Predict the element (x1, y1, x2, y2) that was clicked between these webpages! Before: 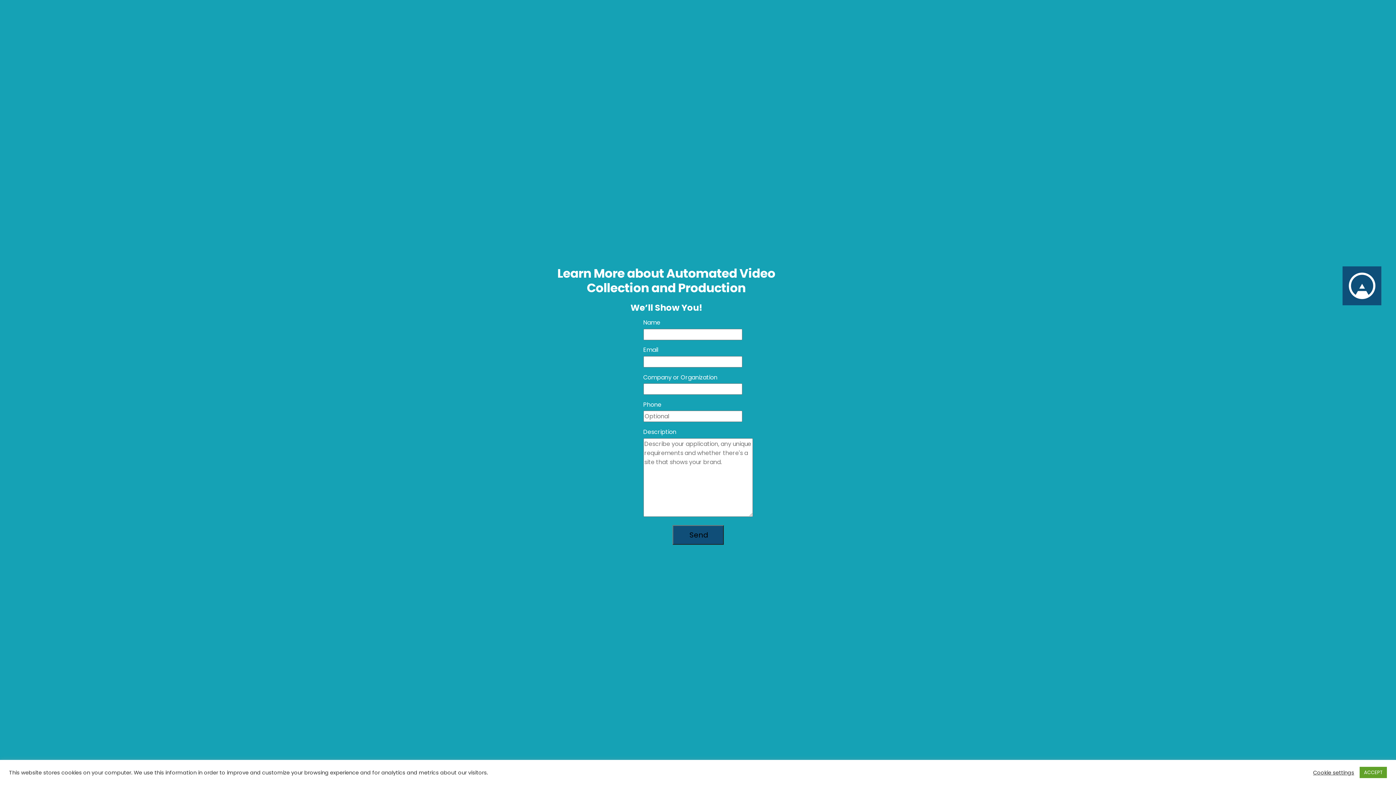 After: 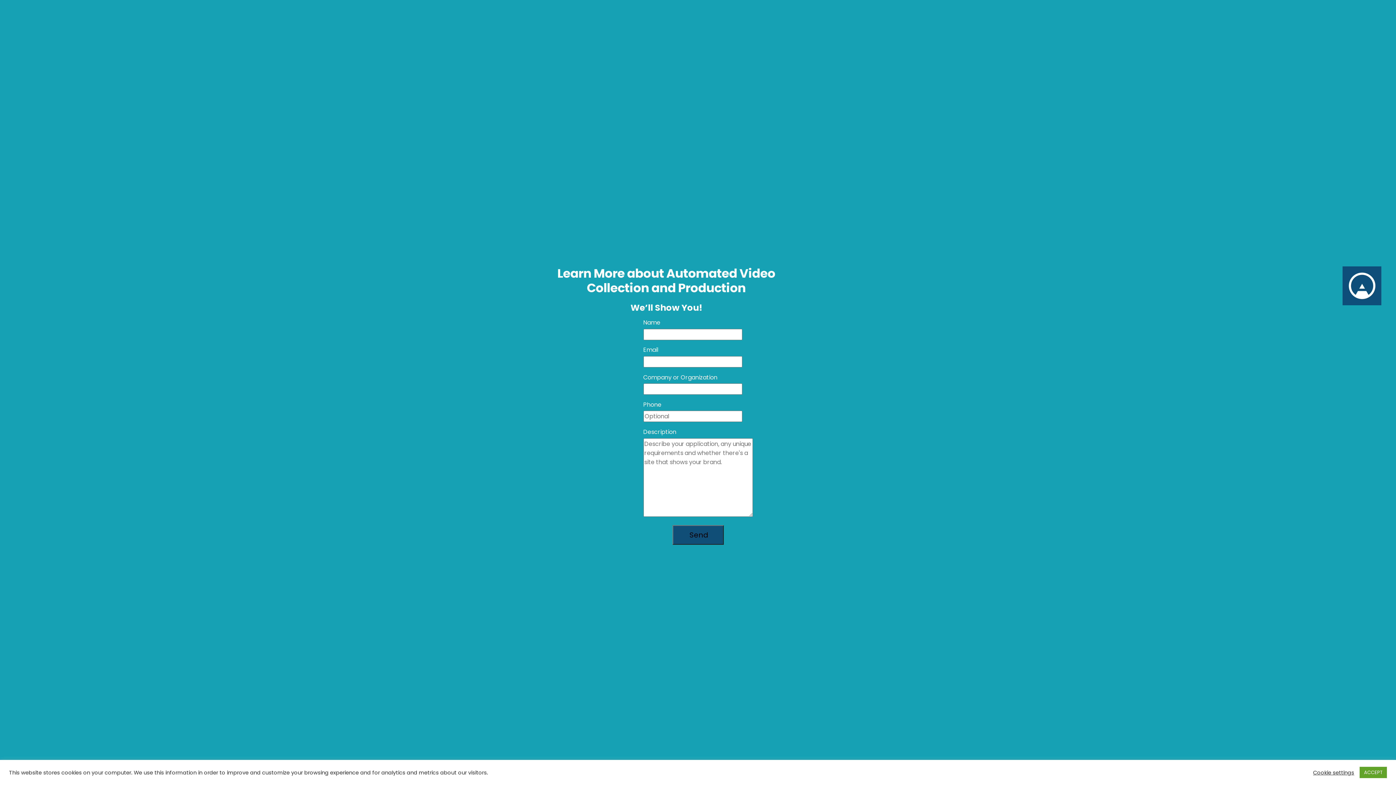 Action: bbox: (672, 525, 723, 544) label: Send